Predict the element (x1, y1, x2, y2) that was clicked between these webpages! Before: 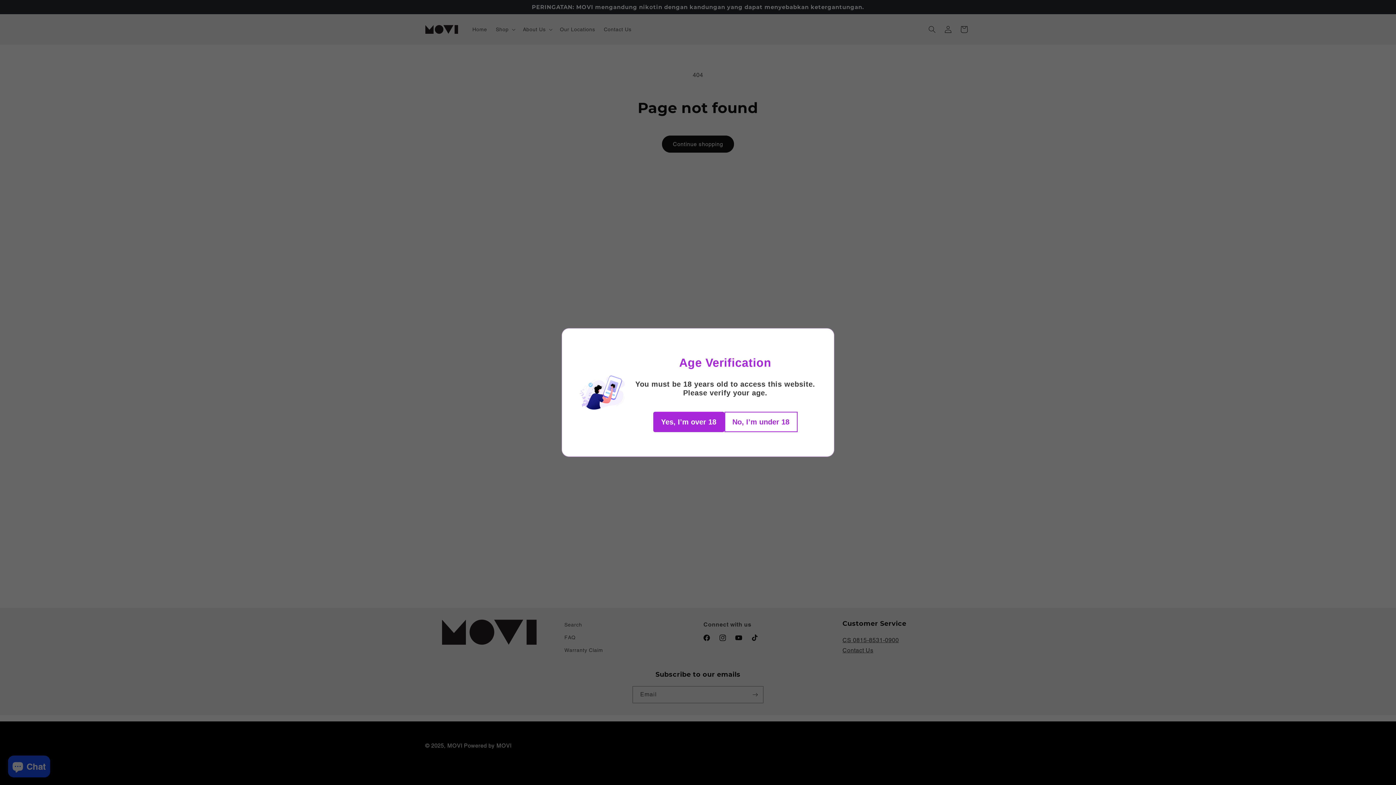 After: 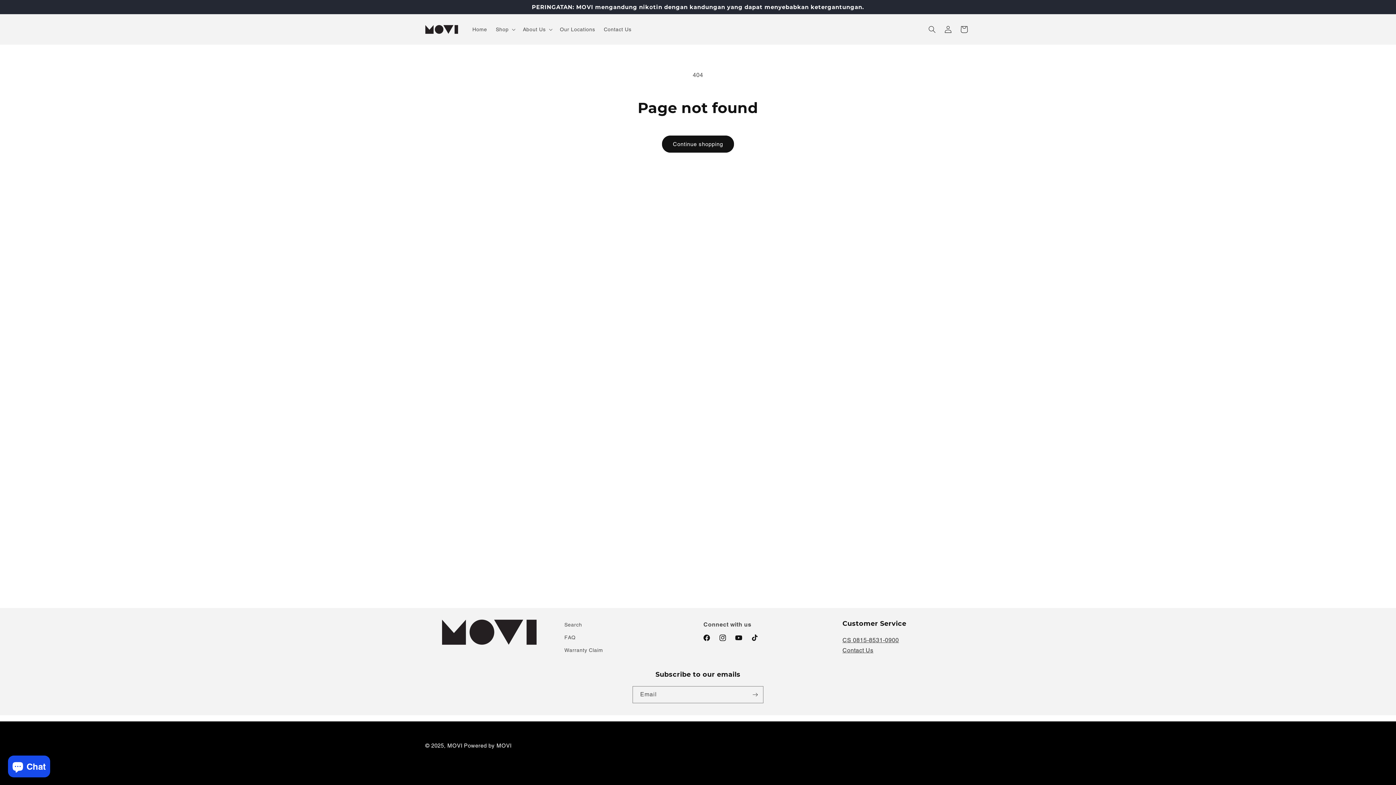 Action: bbox: (653, 412, 724, 432) label: Yes, I’m over 18